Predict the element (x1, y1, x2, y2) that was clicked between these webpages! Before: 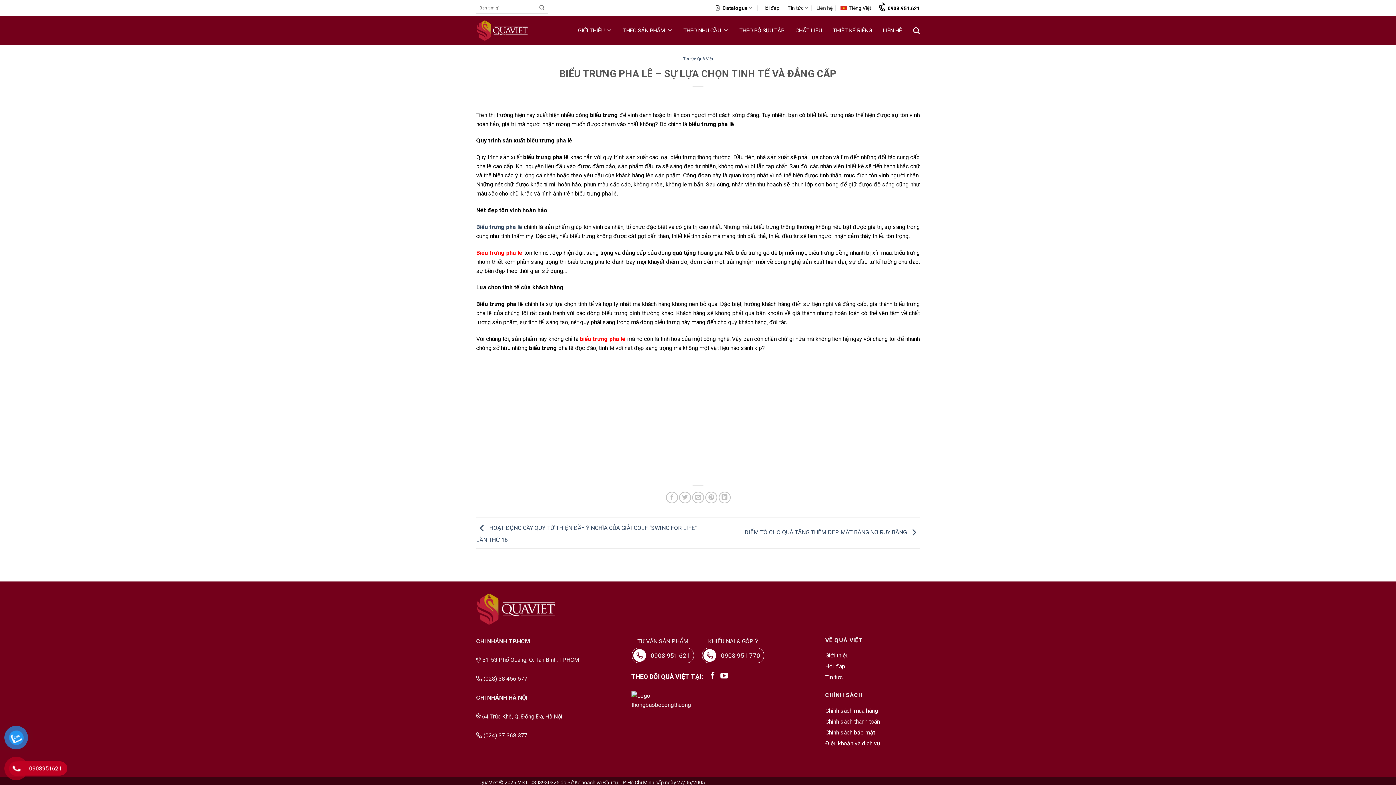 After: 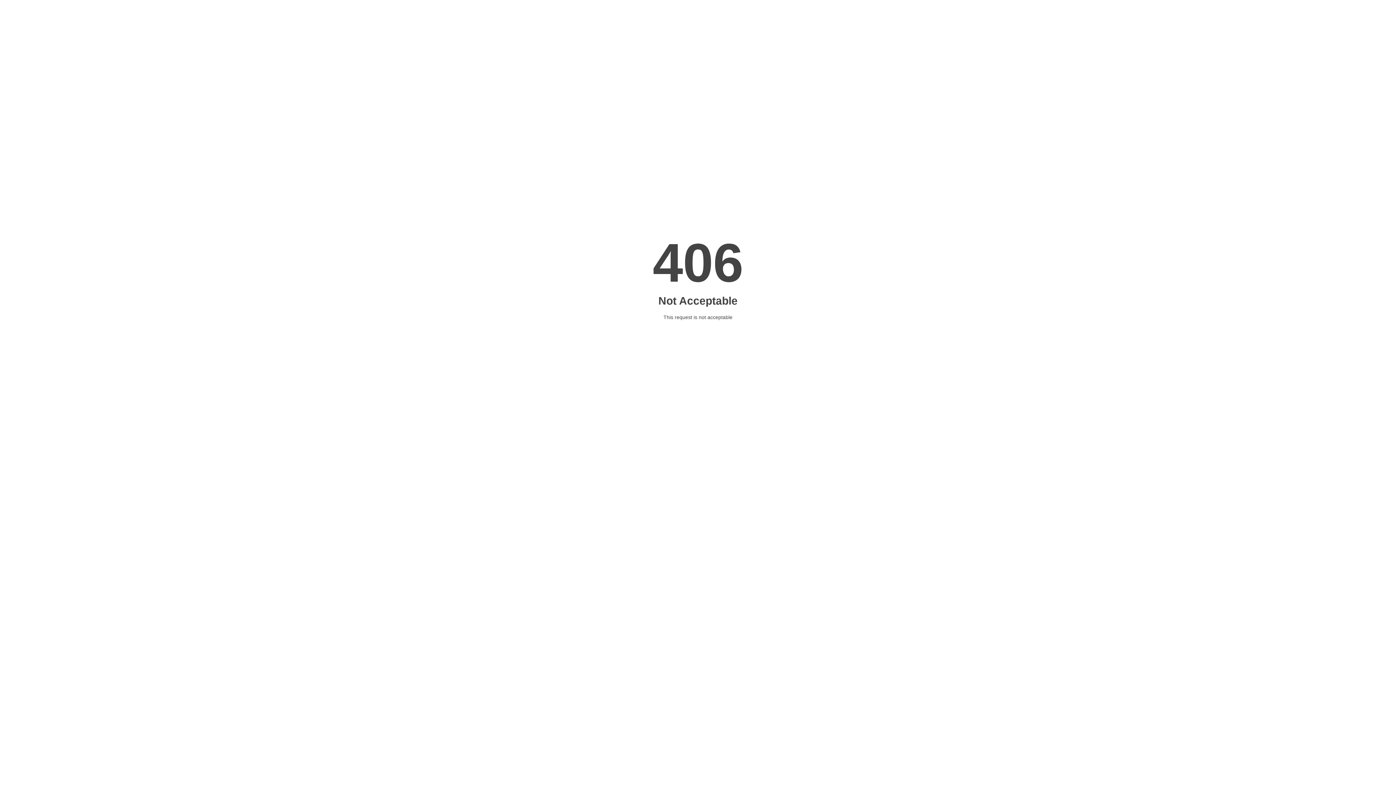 Action: bbox: (476, 223, 522, 230) label: Biểu trưng pha lê